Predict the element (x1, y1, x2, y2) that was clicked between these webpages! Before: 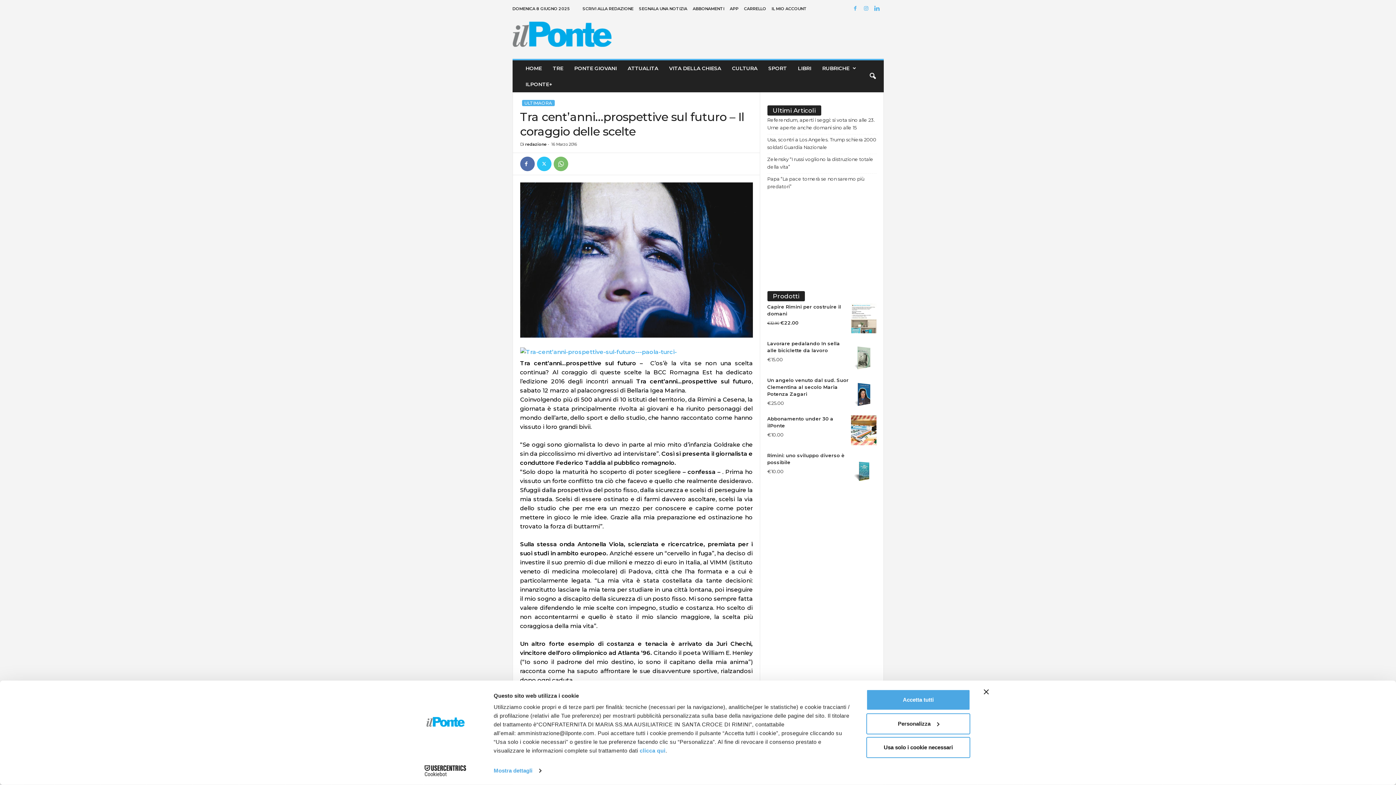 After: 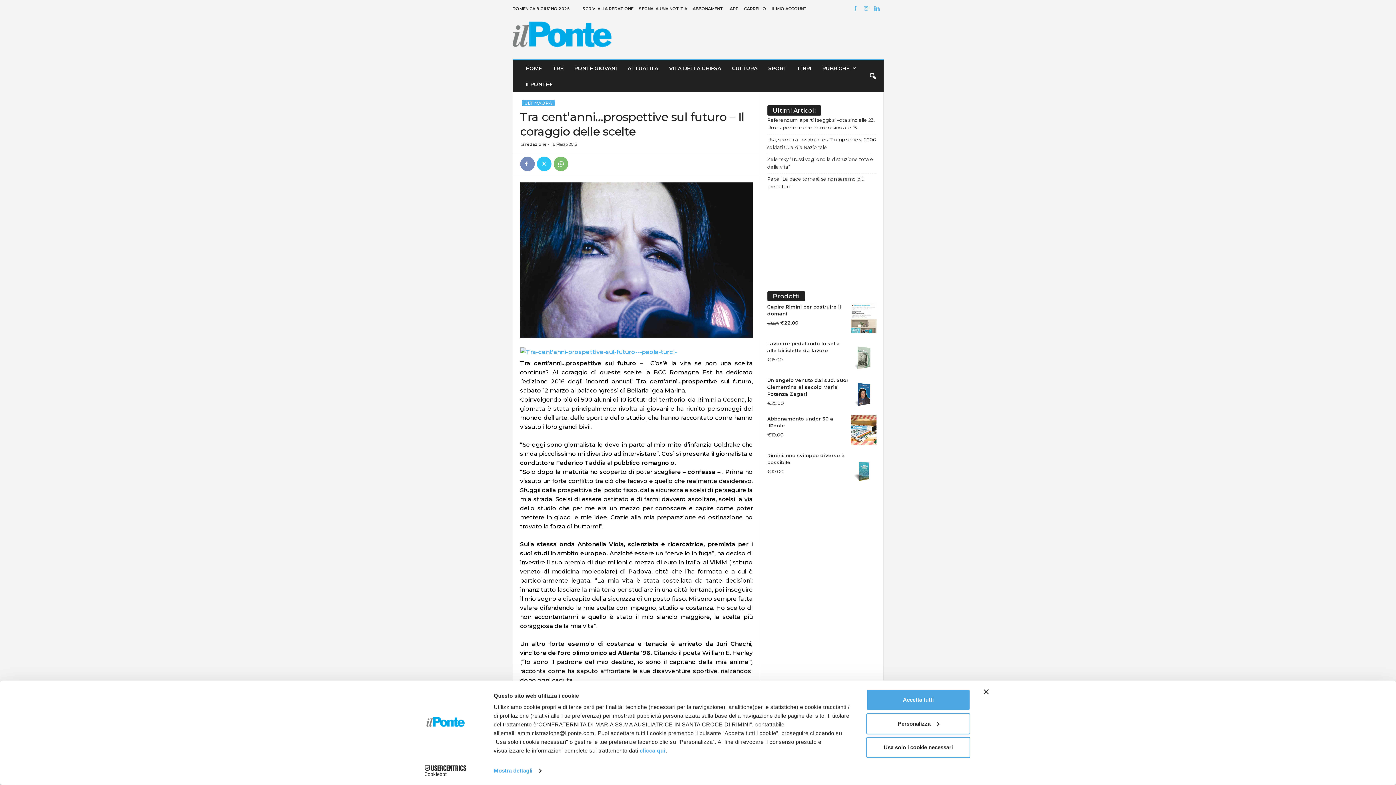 Action: bbox: (520, 156, 534, 171)